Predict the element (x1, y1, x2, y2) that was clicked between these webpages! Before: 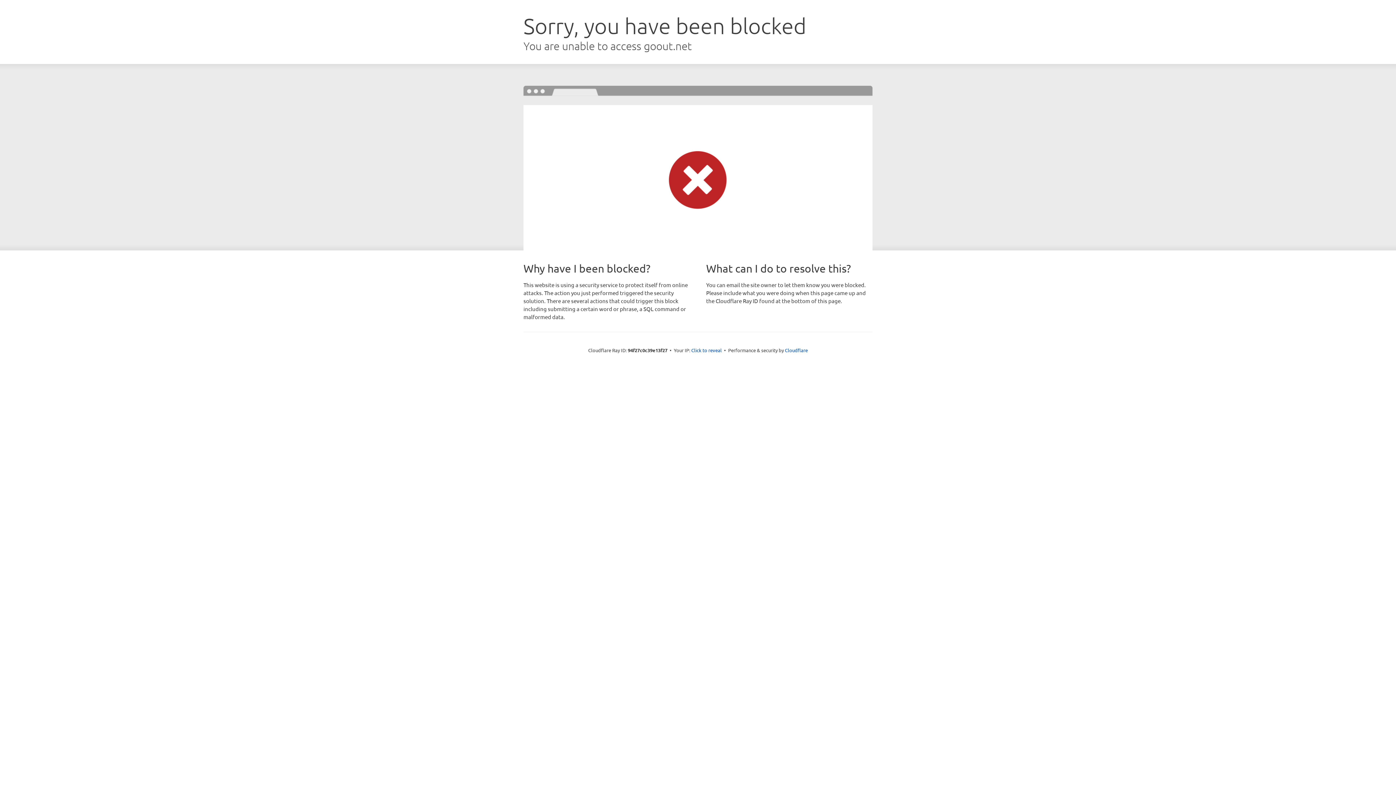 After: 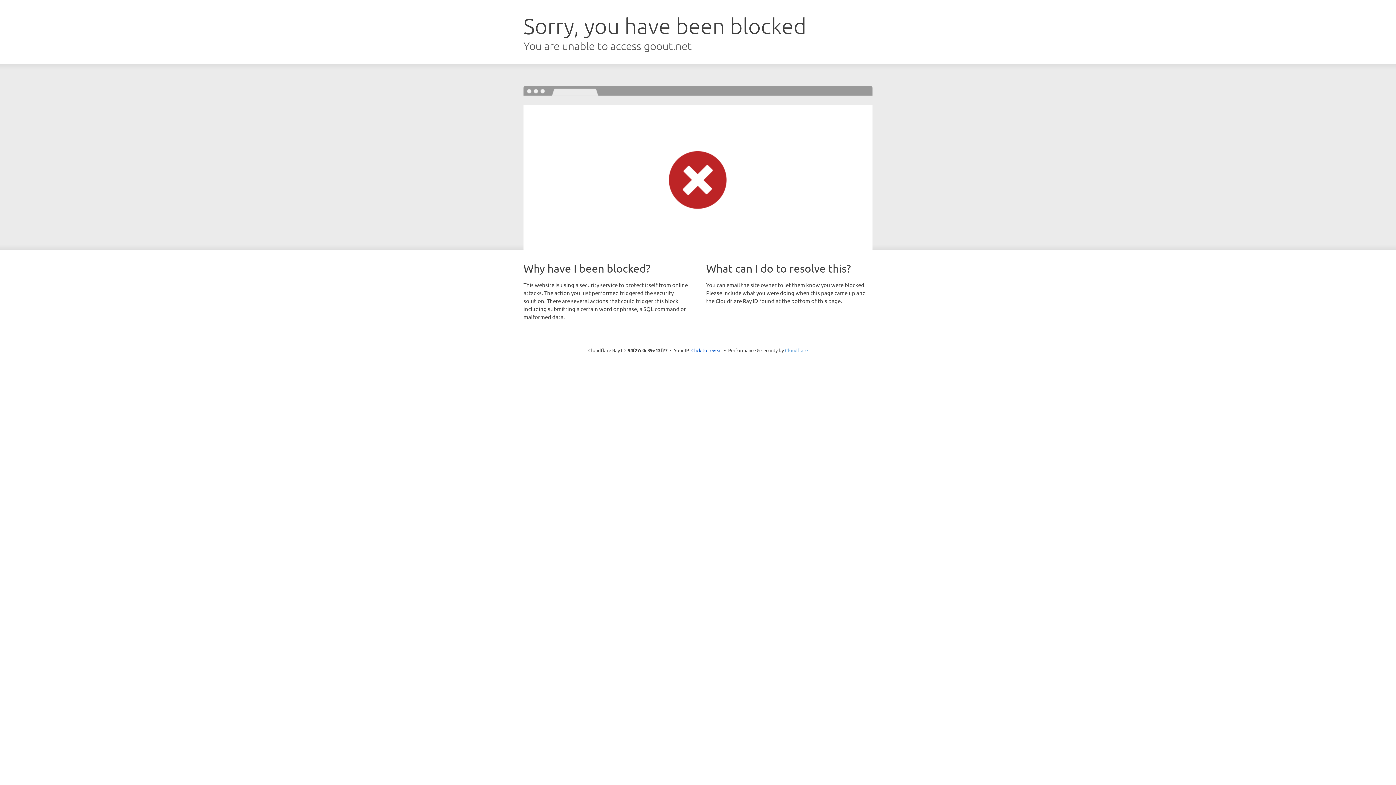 Action: bbox: (785, 347, 808, 353) label: Cloudflare